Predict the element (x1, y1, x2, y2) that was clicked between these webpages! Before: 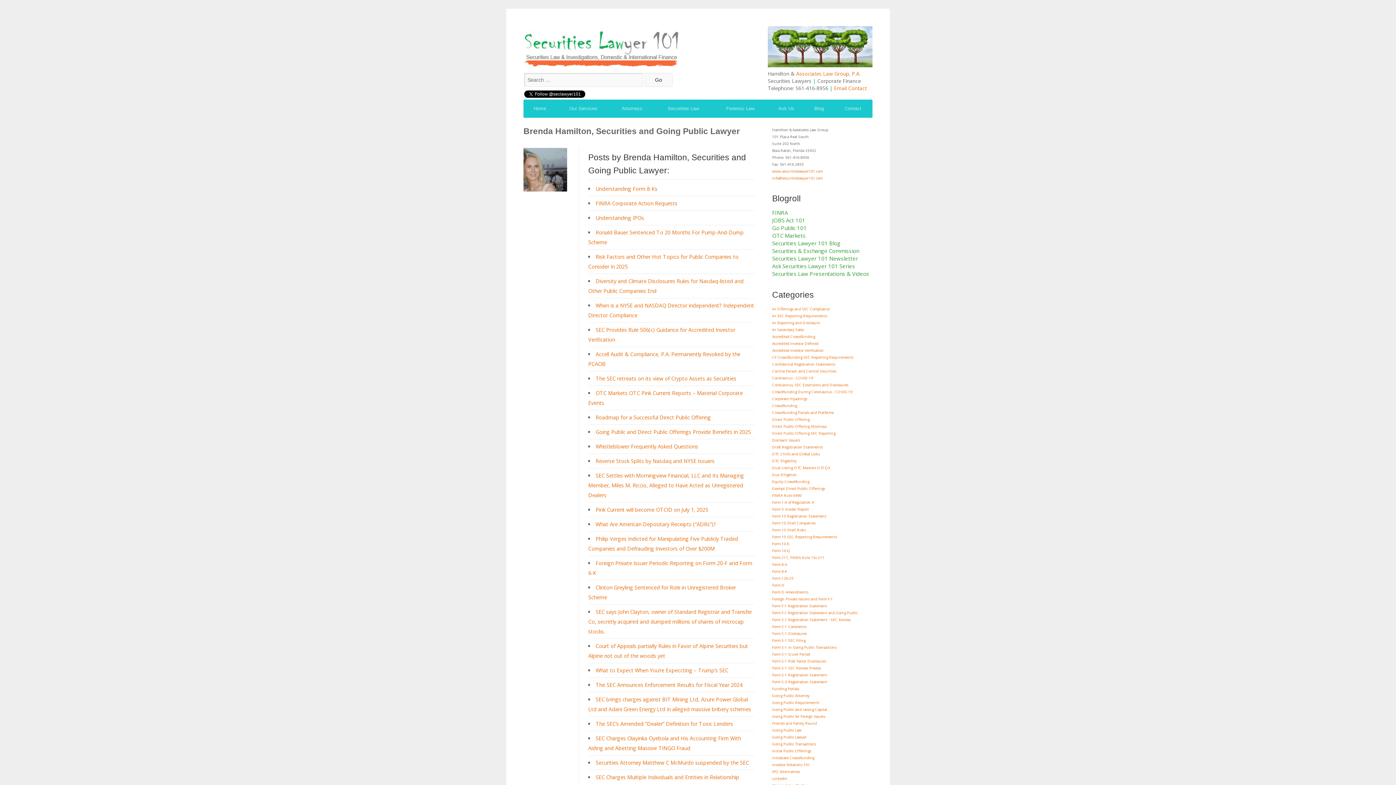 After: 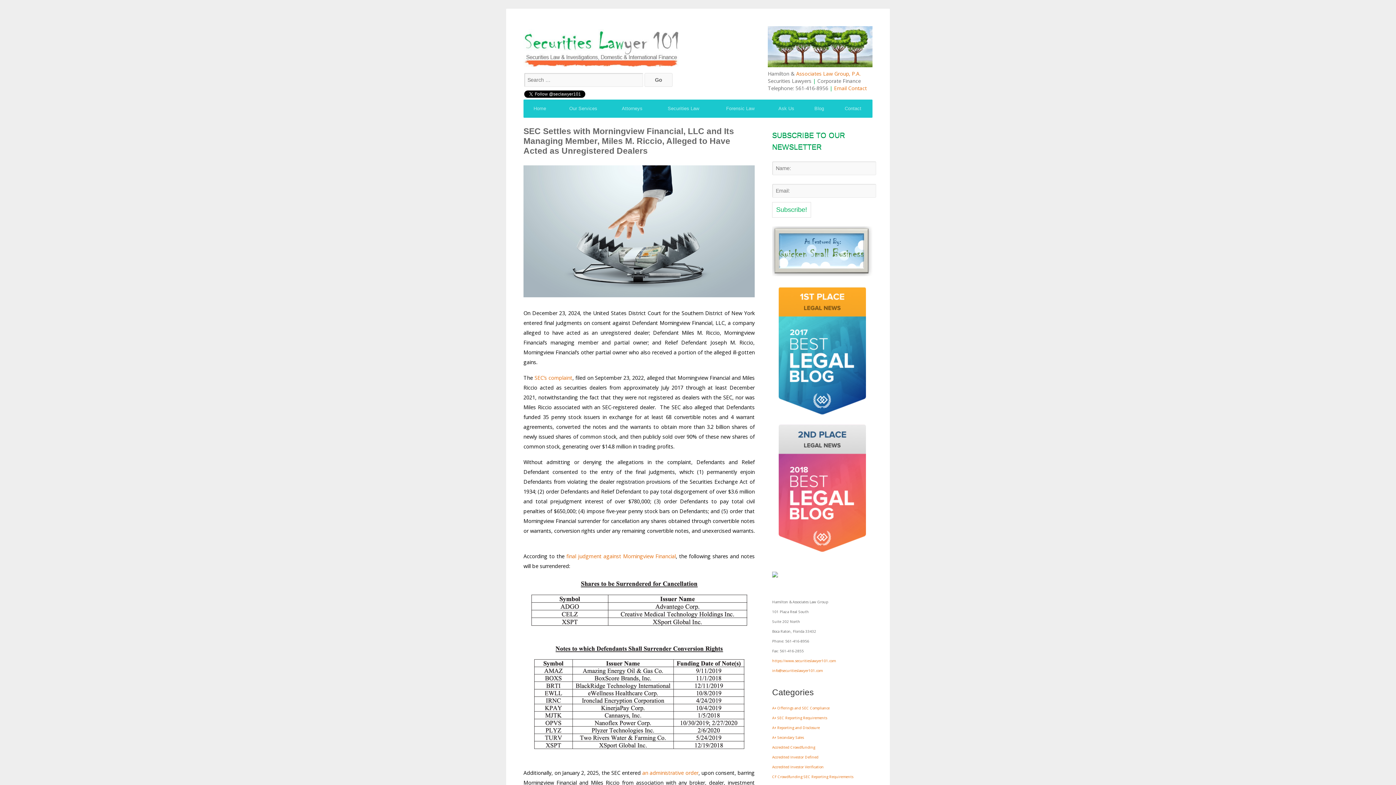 Action: bbox: (588, 472, 744, 498) label: SEC Settles with Morningview Financial, LLC and Its Managing Member, Miles M. Riccio, Alleged to Have Acted as Unregistered Dealers